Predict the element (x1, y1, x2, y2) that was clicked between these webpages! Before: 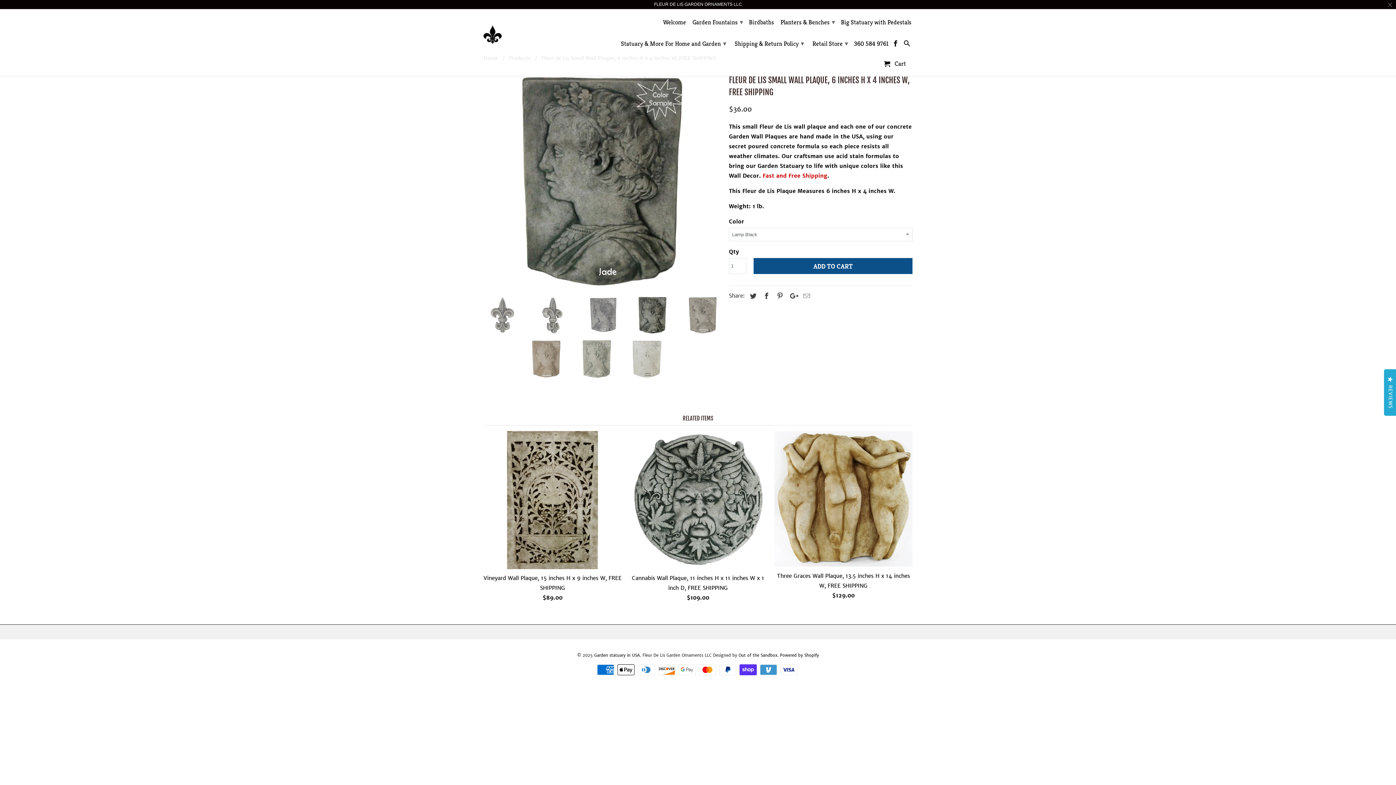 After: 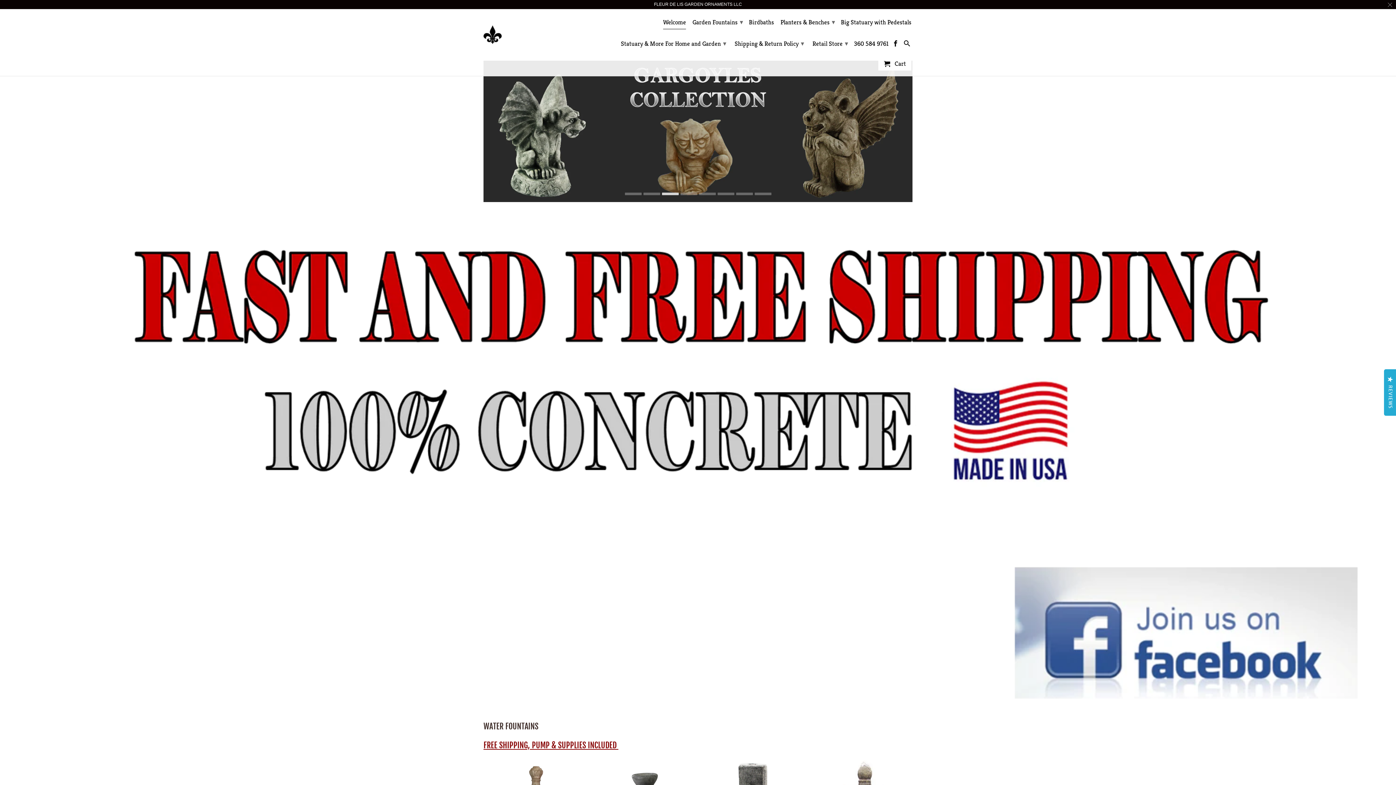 Action: bbox: (483, 14, 585, 44)